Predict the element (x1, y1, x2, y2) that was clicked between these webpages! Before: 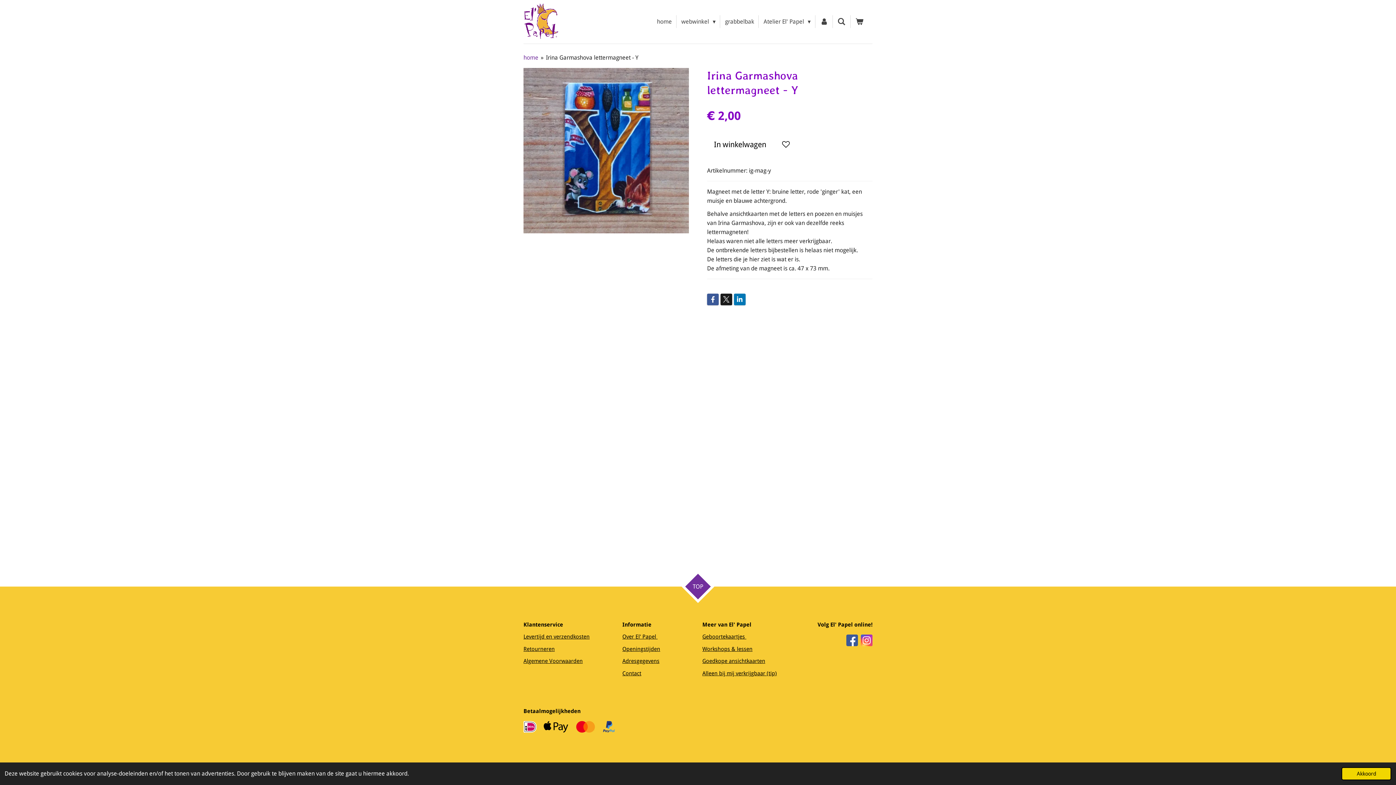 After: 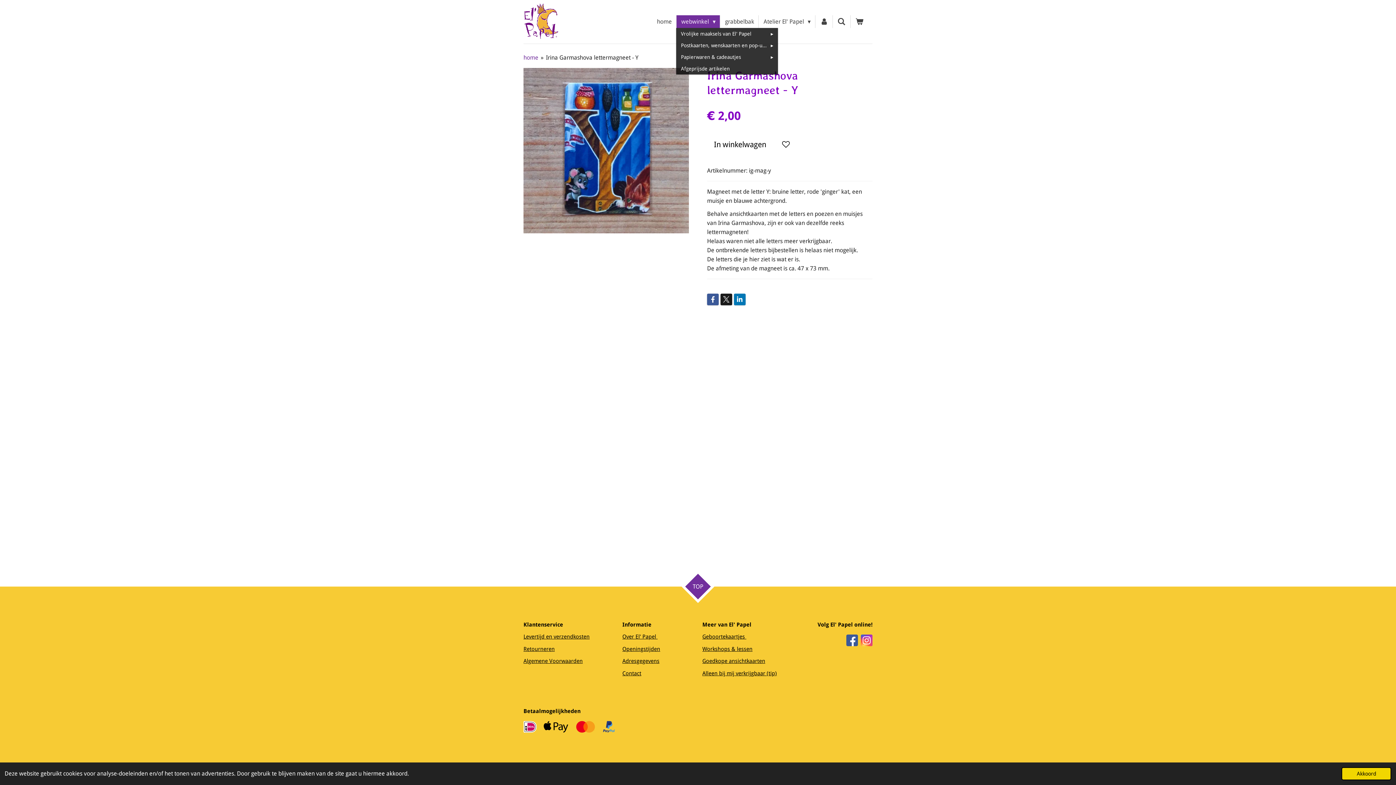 Action: bbox: (676, 15, 720, 28) label: webwinkel 